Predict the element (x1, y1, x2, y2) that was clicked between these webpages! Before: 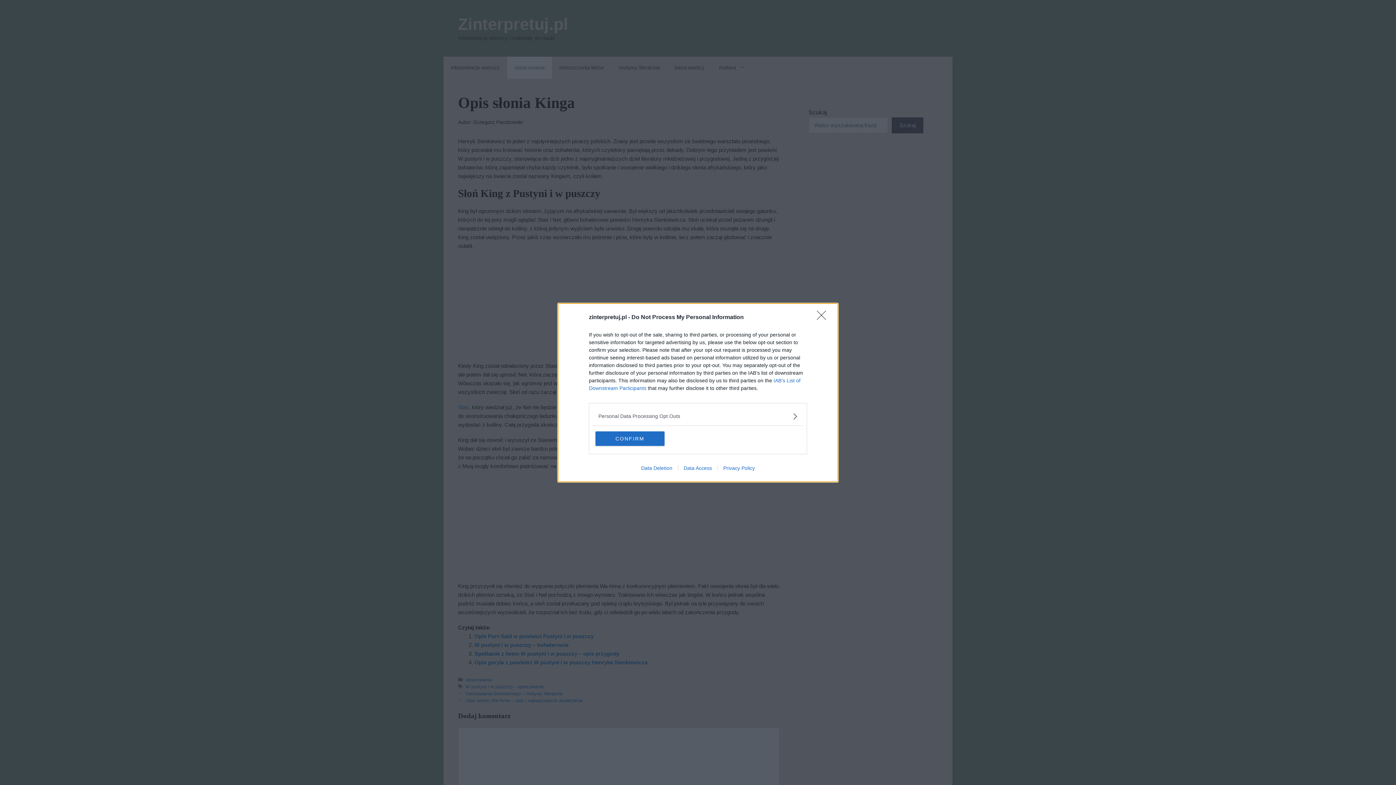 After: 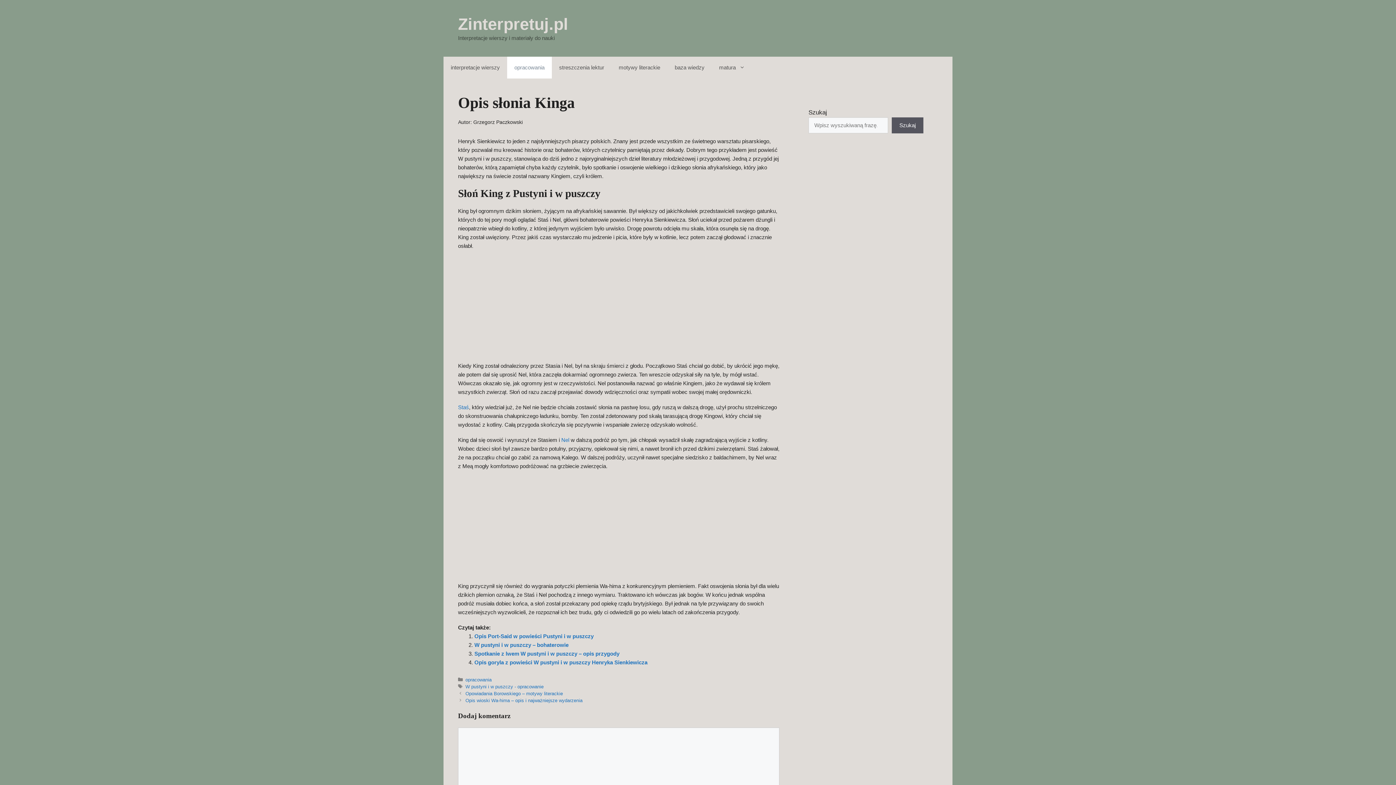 Action: label: Close bbox: (817, 310, 830, 324)